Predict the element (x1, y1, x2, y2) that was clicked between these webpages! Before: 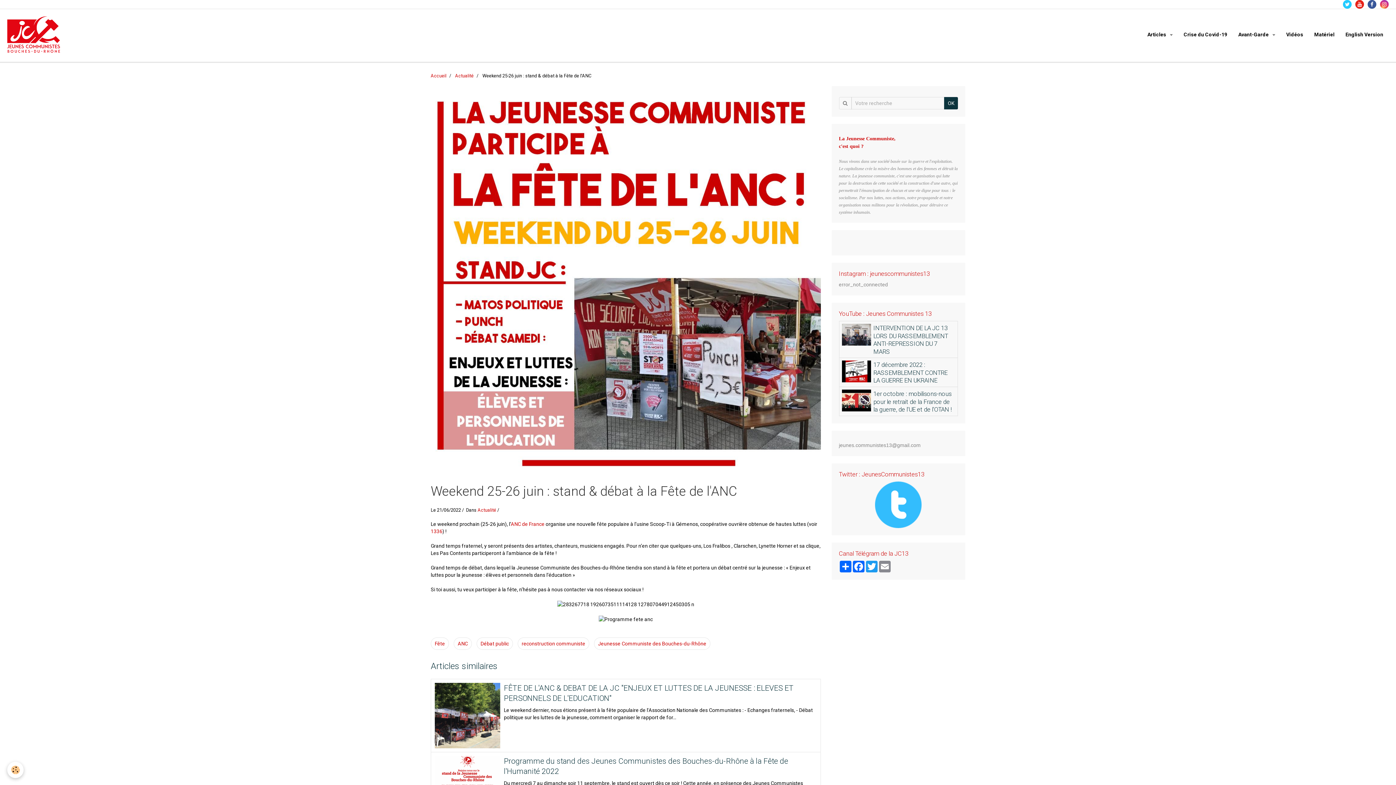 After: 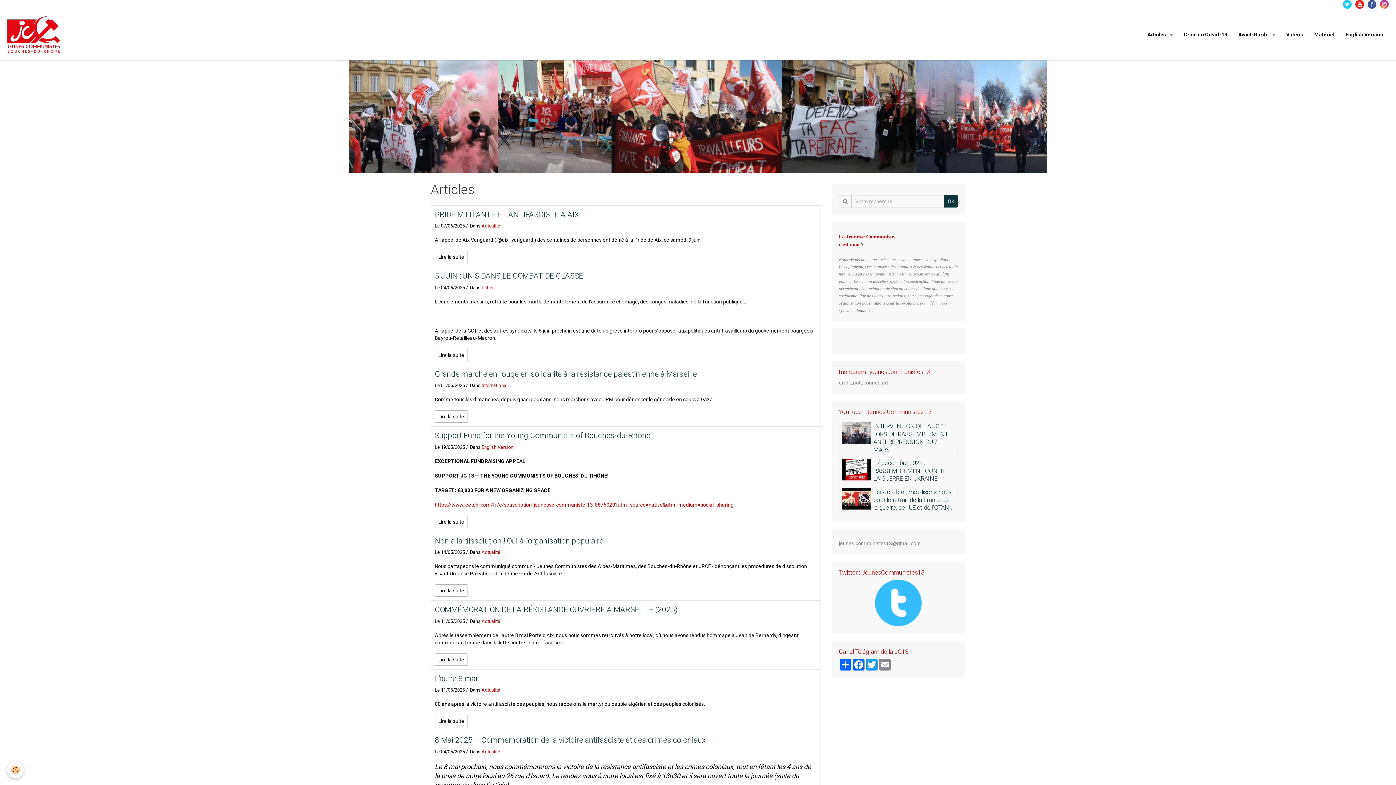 Action: bbox: (7, 16, 63, 52)